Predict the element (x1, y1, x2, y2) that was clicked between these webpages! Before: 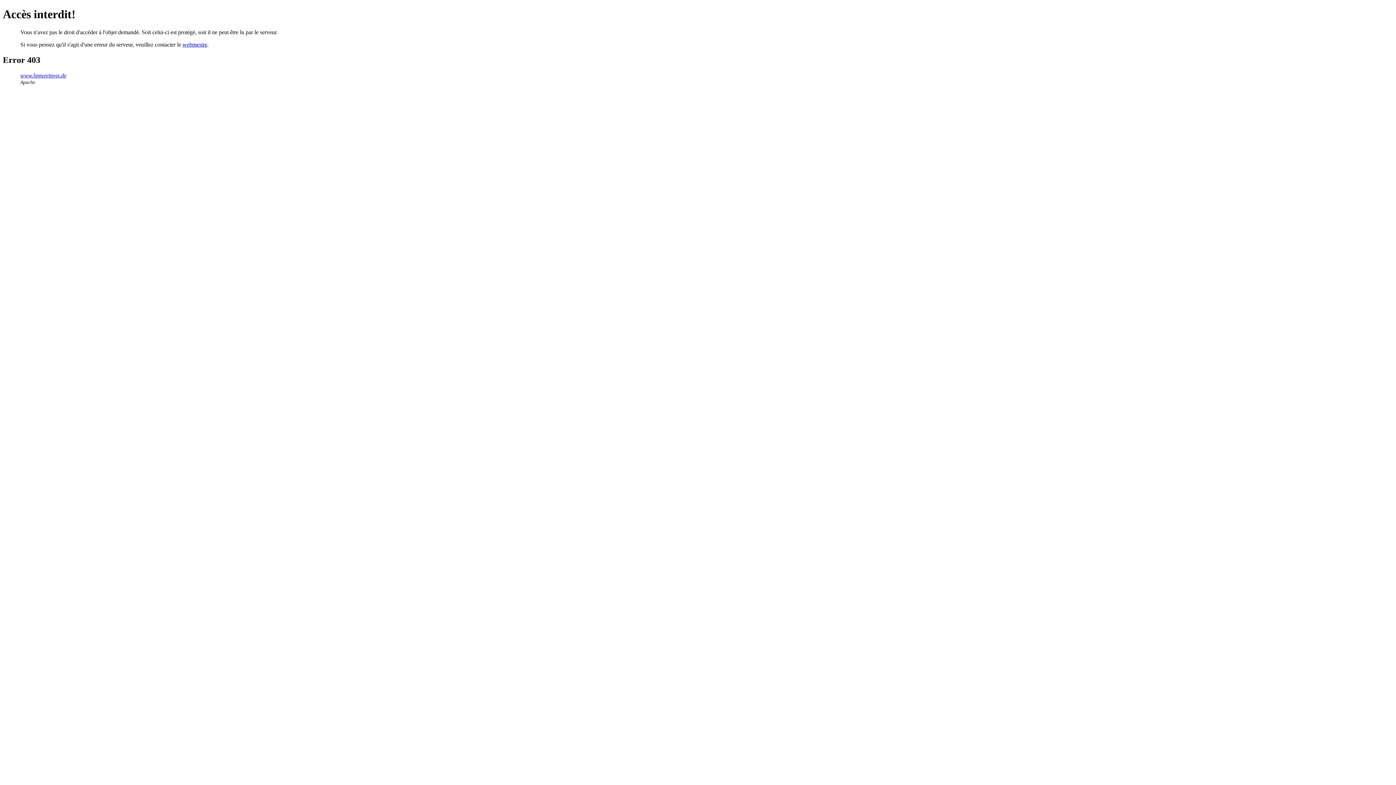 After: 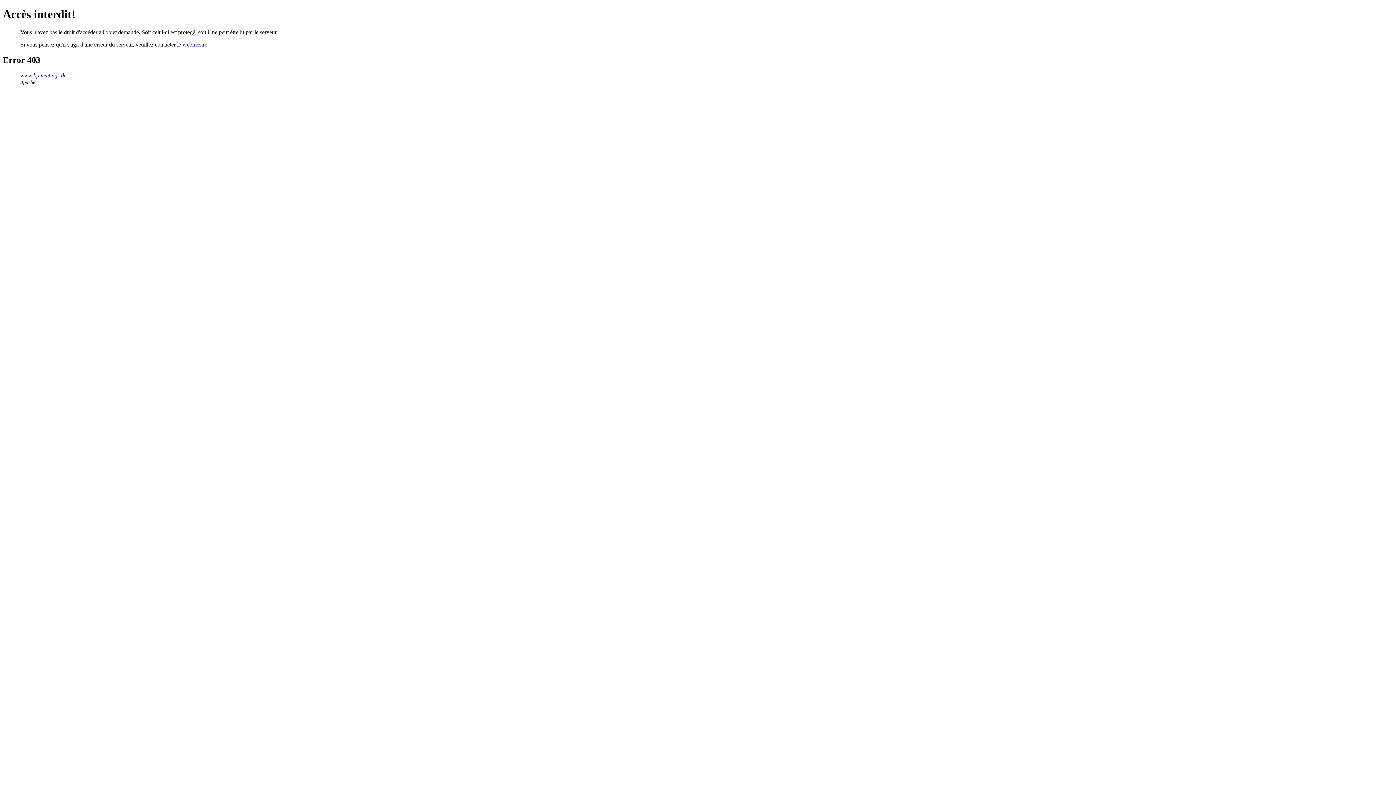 Action: bbox: (182, 41, 207, 47) label: webmestre